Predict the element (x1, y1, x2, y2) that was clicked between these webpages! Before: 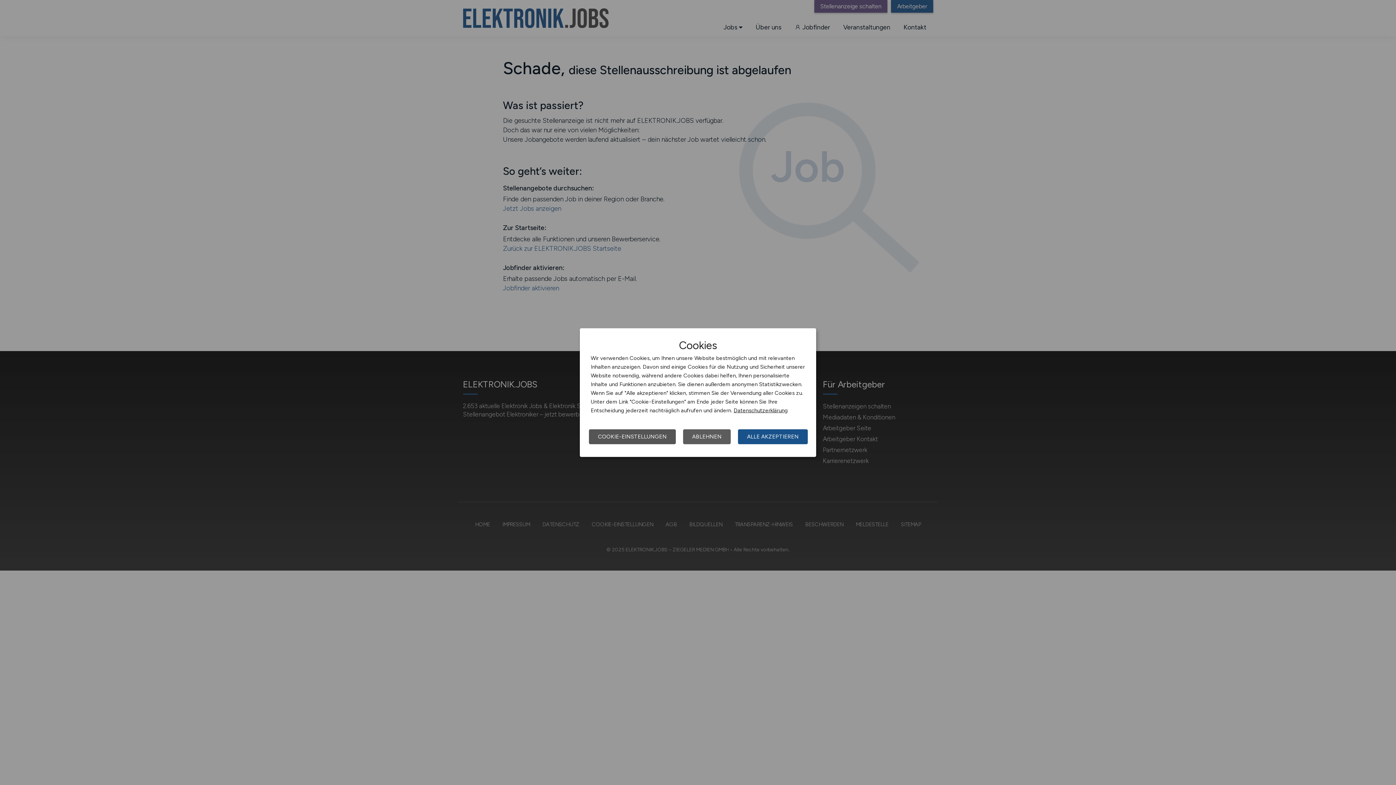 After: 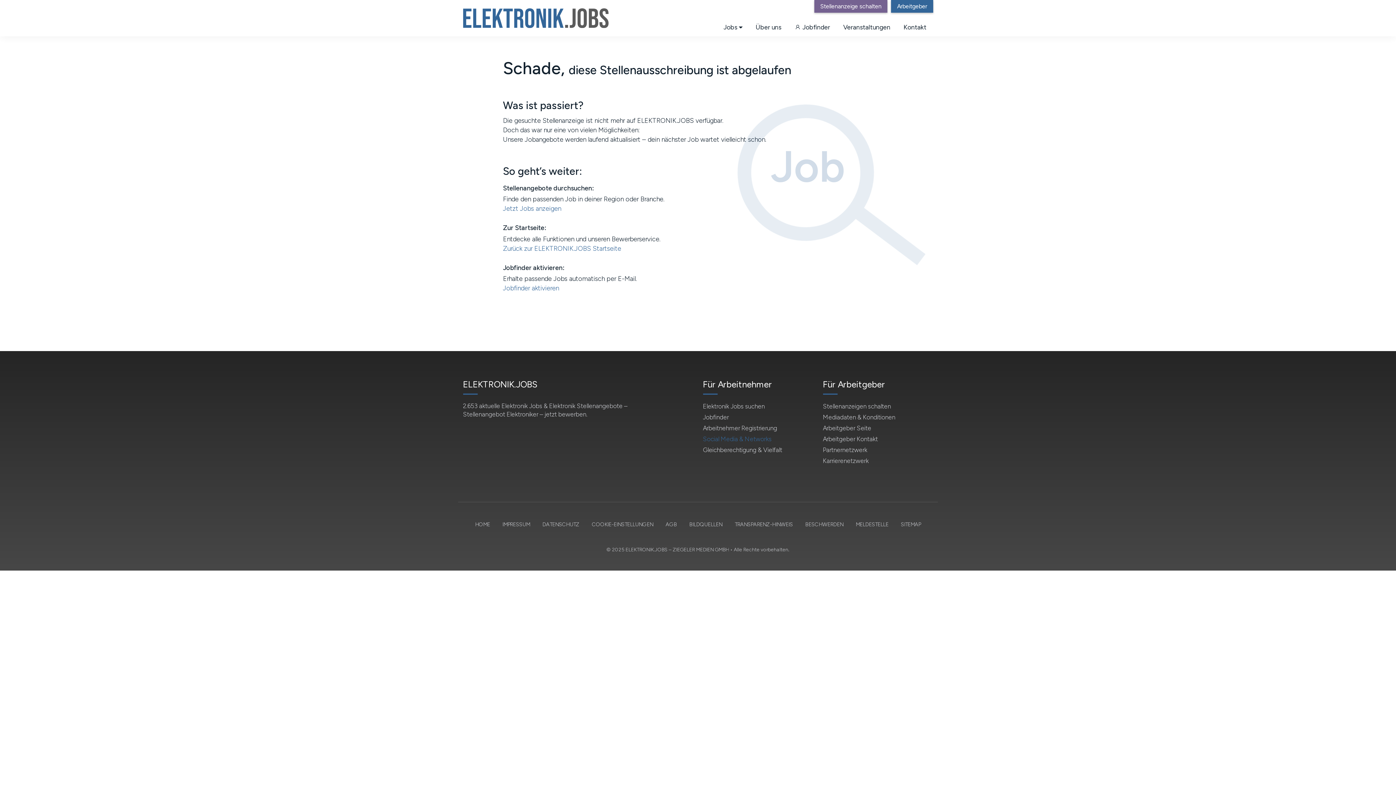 Action: label: ABLEHNEN bbox: (683, 429, 730, 444)